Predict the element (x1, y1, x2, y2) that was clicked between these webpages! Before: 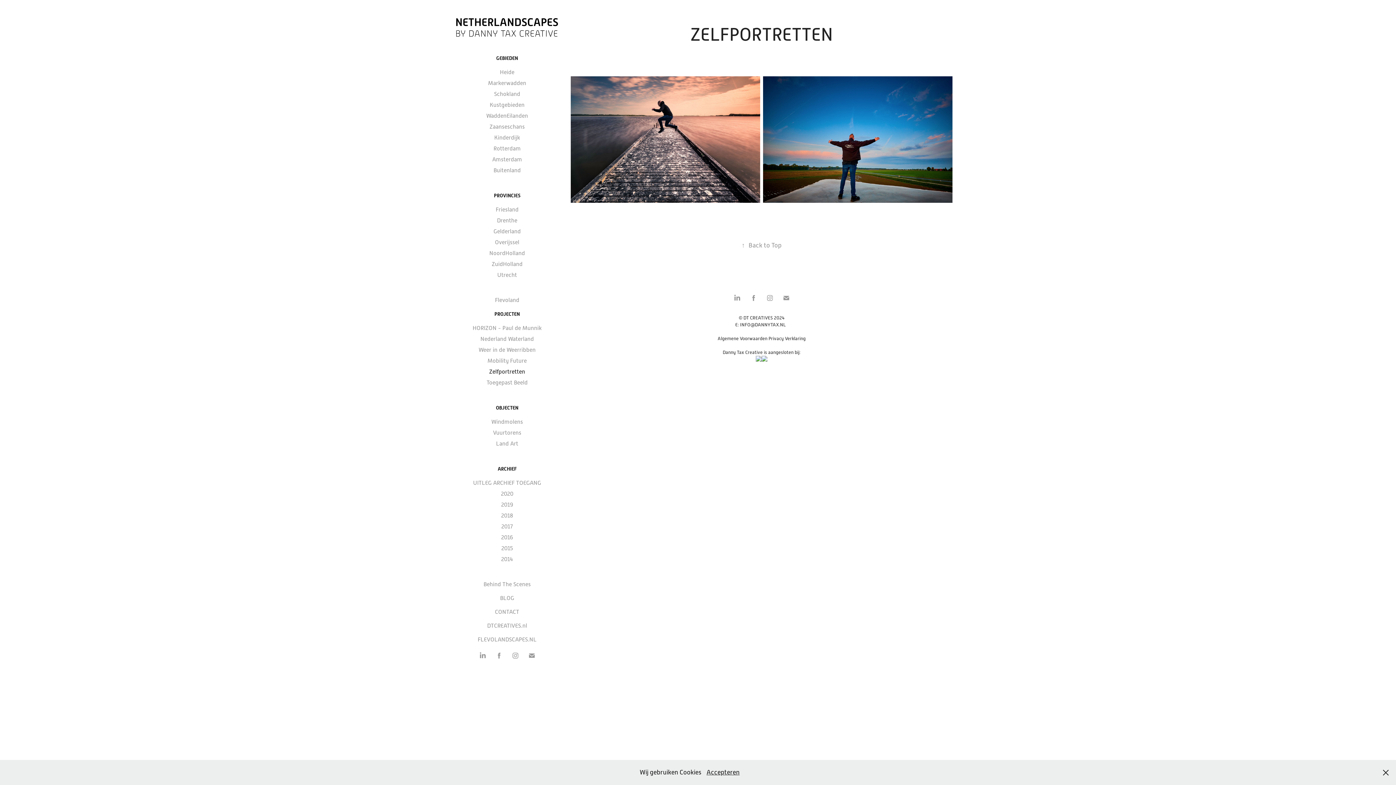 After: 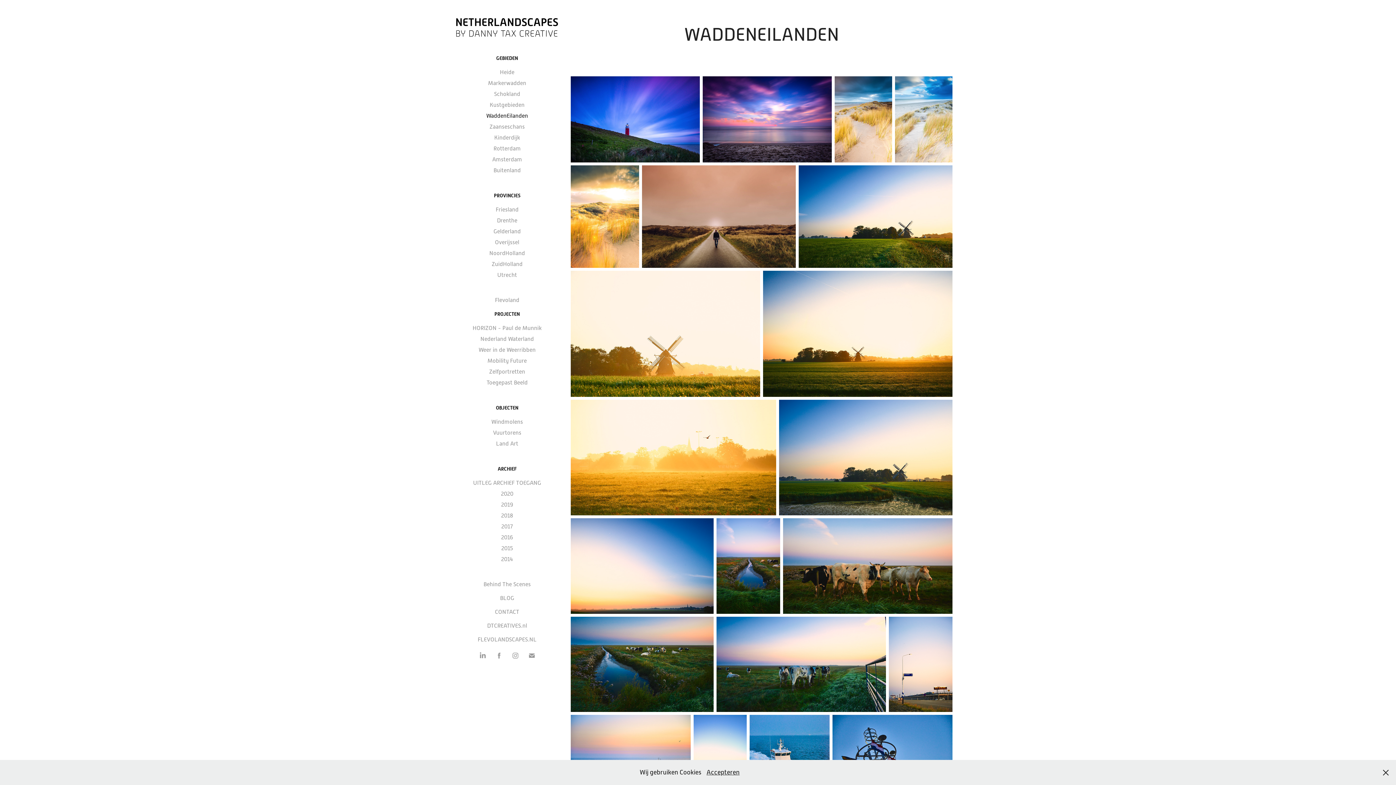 Action: bbox: (486, 112, 528, 119) label: WaddenEilanden